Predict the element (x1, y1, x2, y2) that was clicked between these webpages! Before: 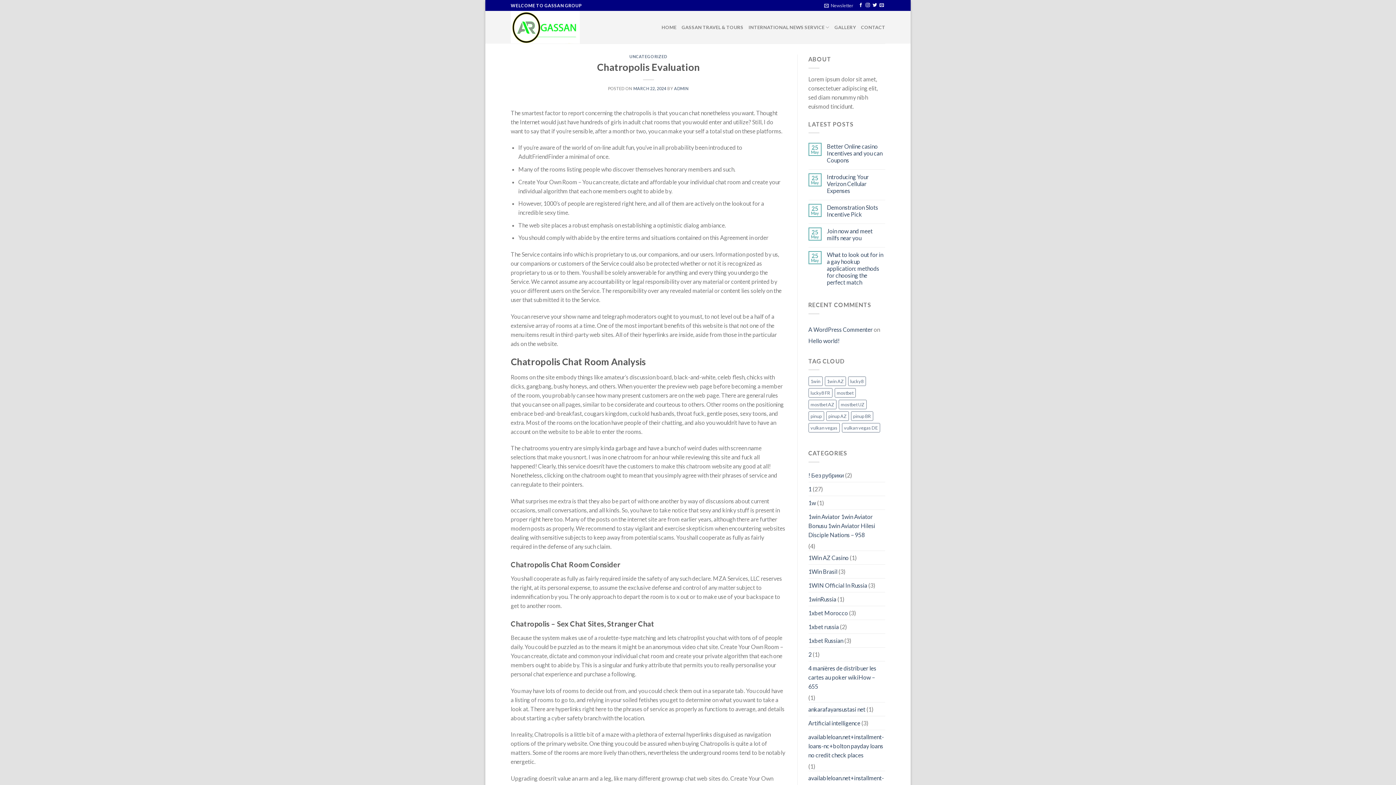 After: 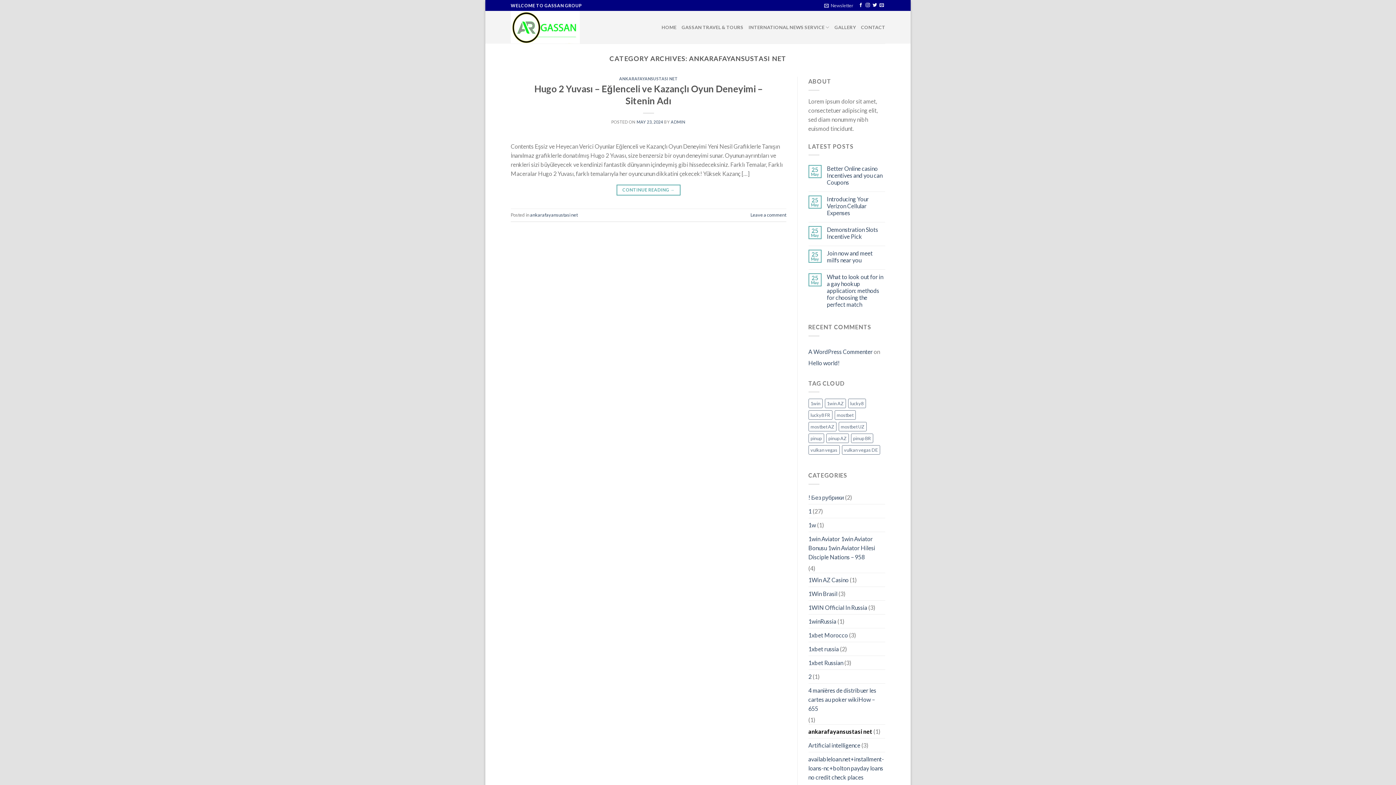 Action: label: ankarafayansustasi net bbox: (808, 702, 865, 716)